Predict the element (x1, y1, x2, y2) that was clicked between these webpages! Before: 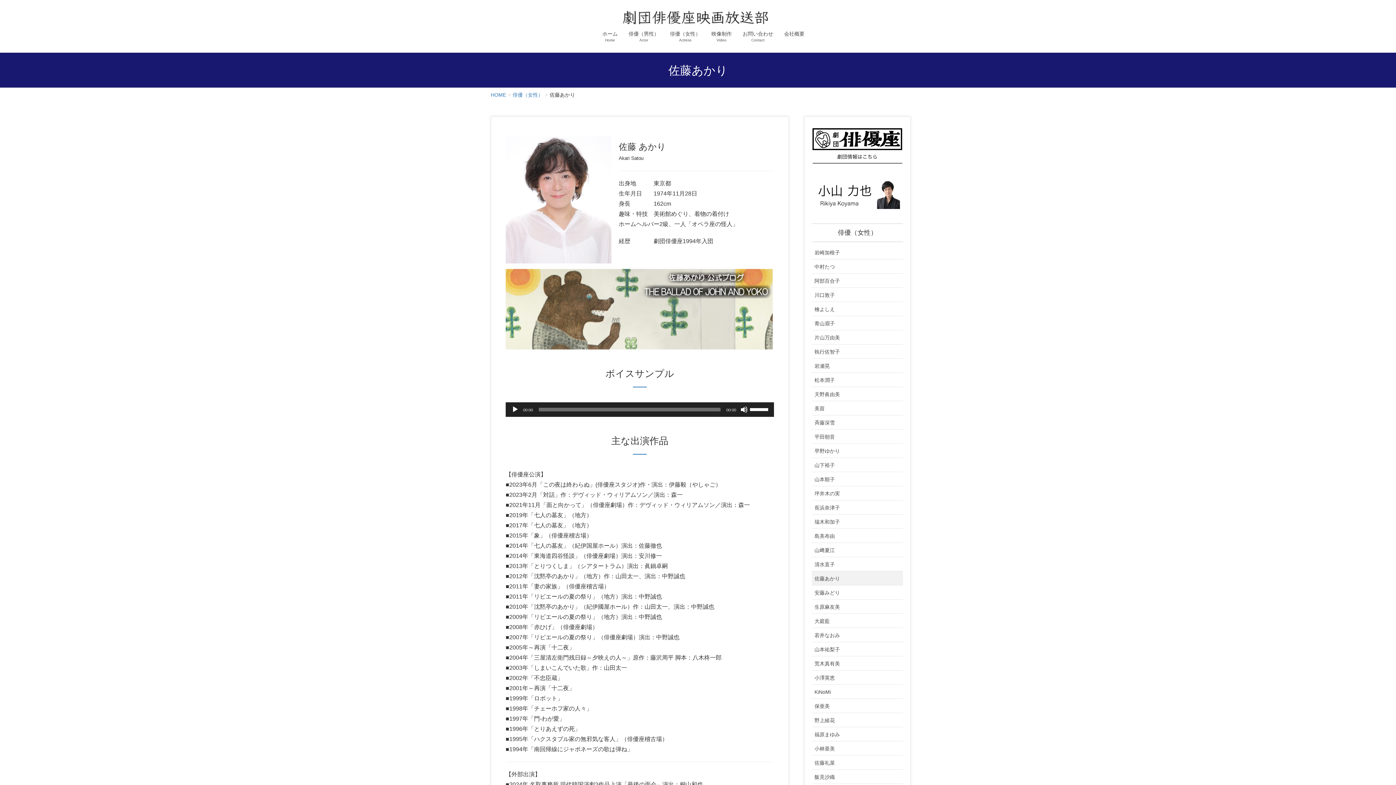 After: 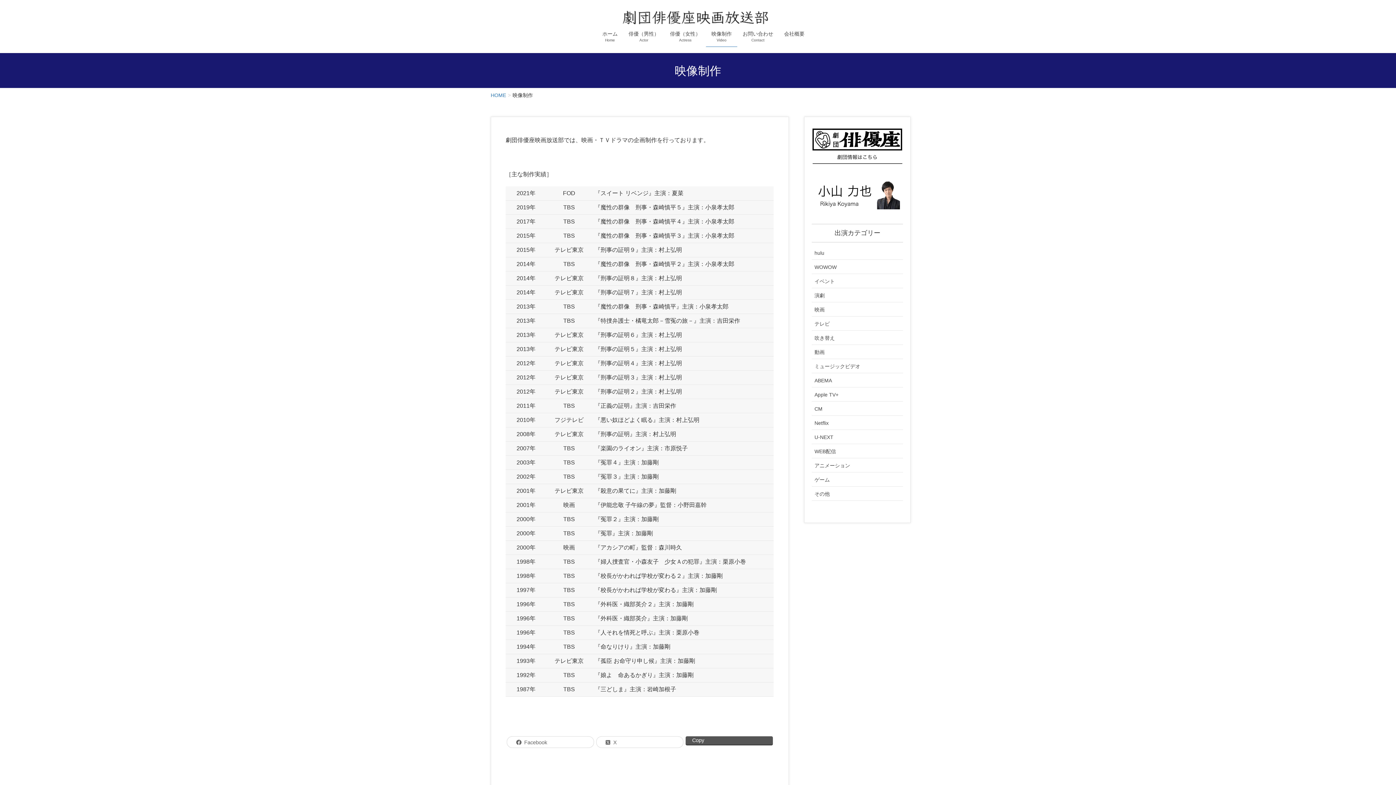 Action: label: 映像制作
Video bbox: (706, 26, 737, 46)